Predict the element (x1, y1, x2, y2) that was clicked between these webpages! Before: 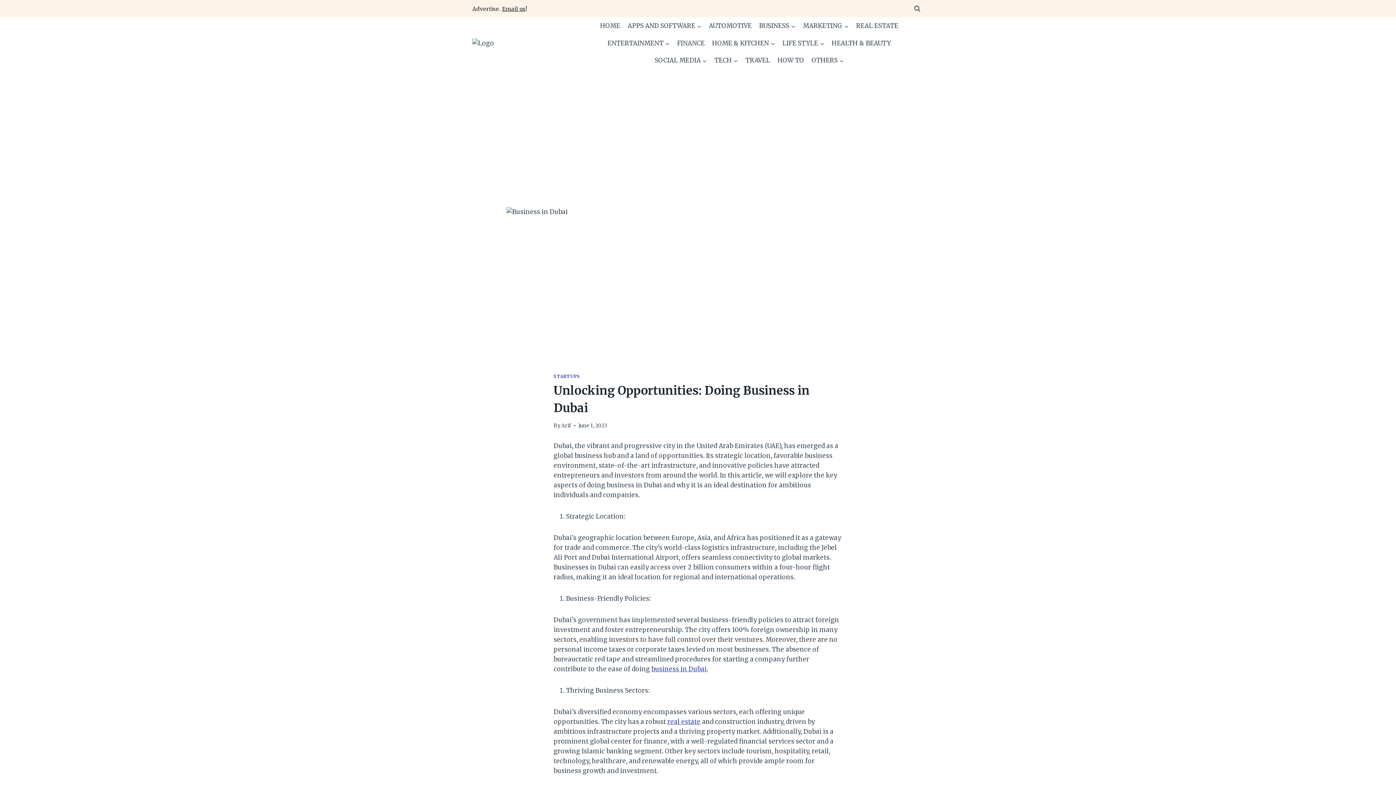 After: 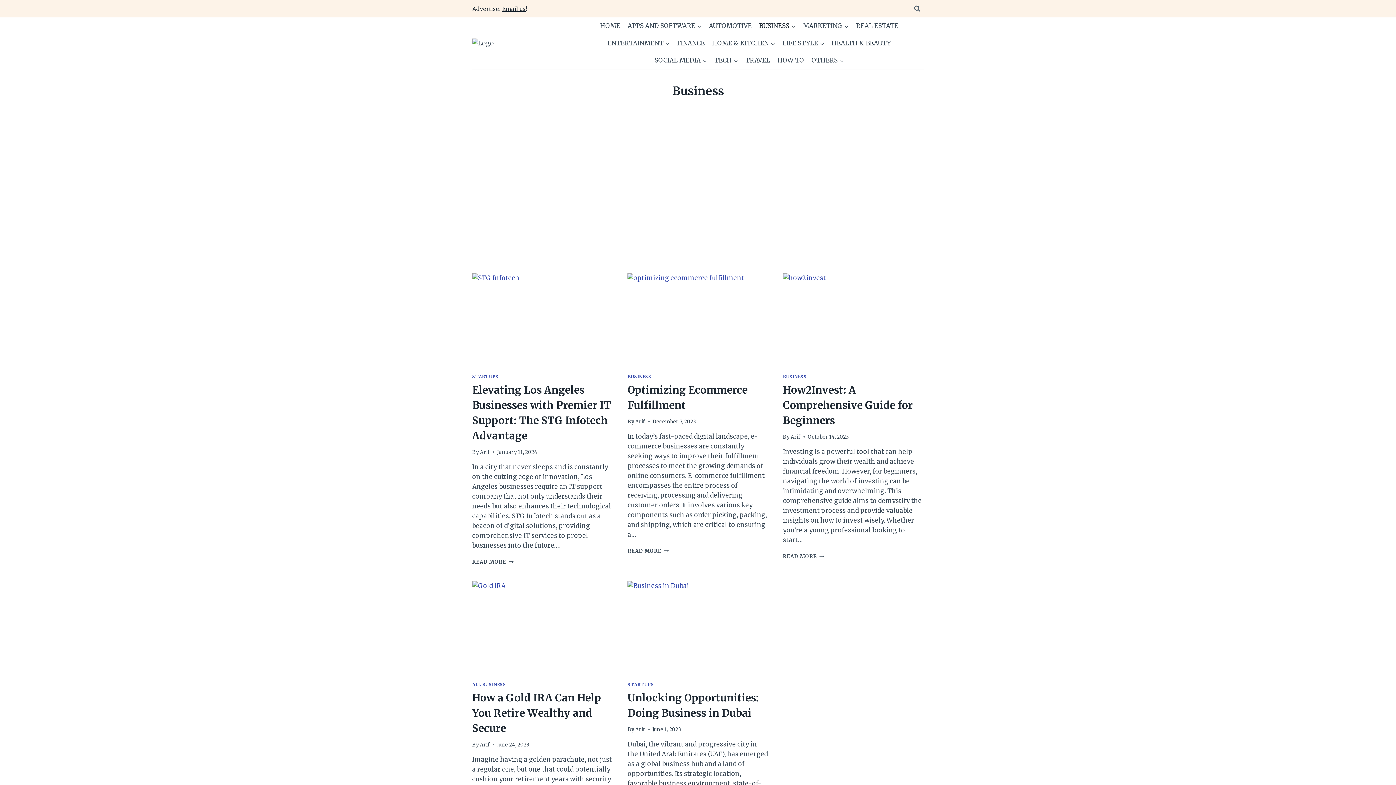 Action: bbox: (755, 17, 799, 34) label: BUSINESS